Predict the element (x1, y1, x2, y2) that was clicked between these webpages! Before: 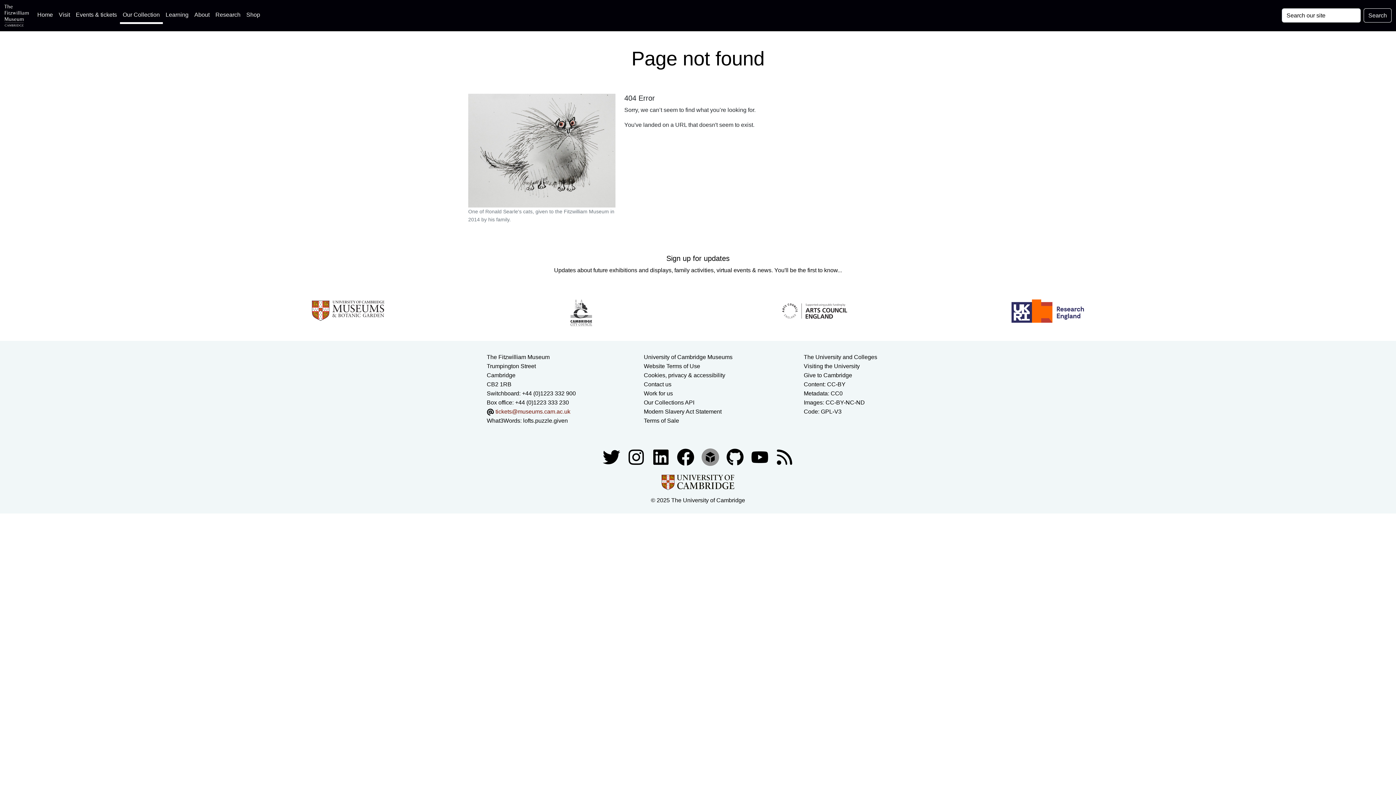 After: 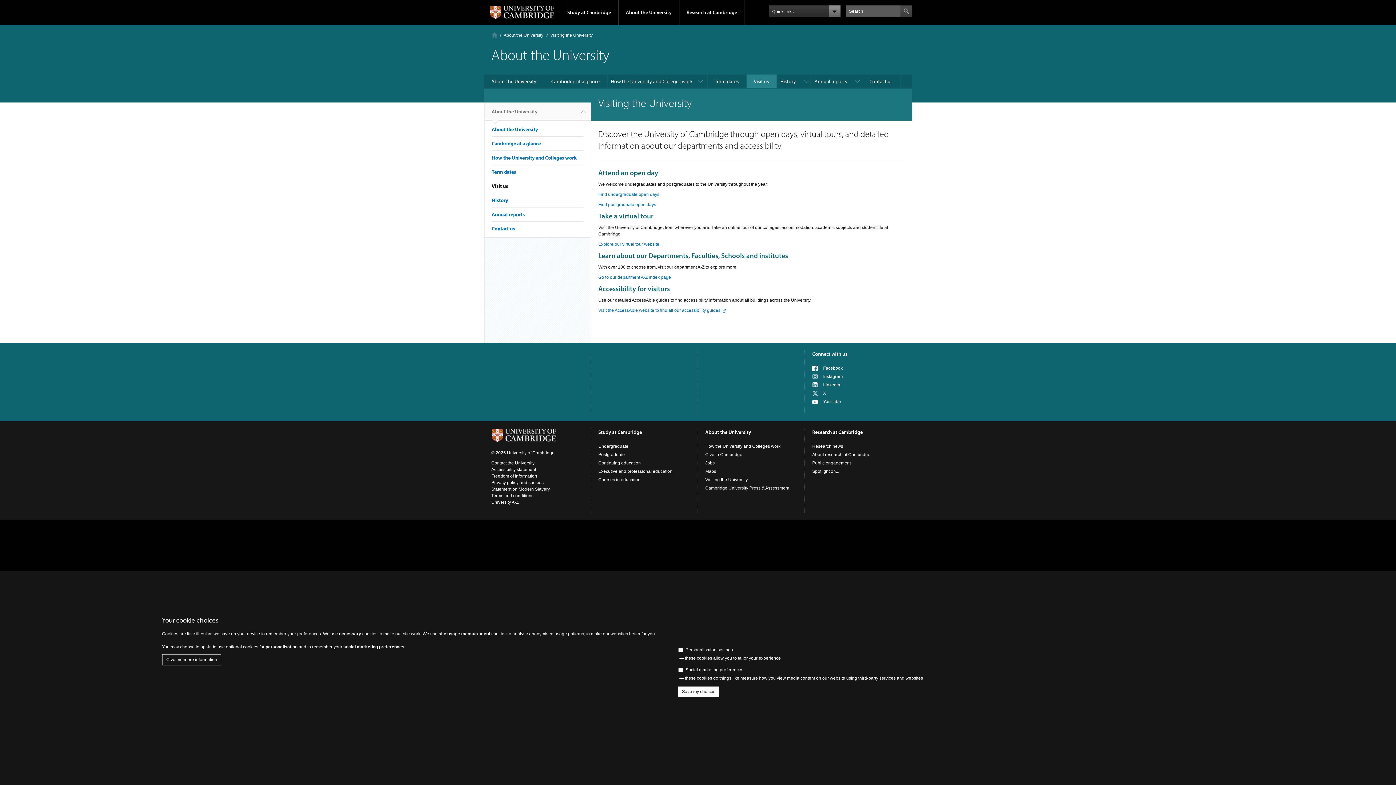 Action: bbox: (804, 363, 860, 369) label: How to visit the university